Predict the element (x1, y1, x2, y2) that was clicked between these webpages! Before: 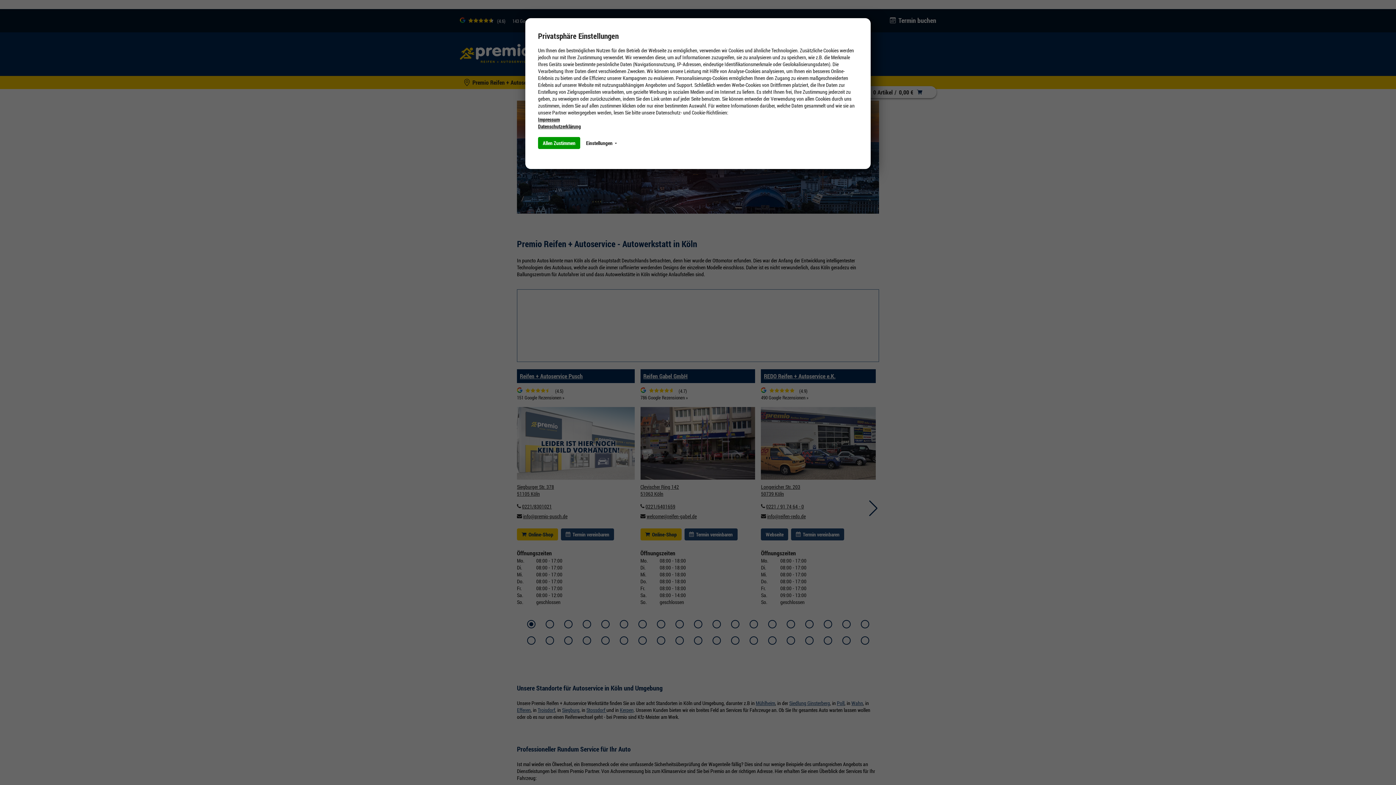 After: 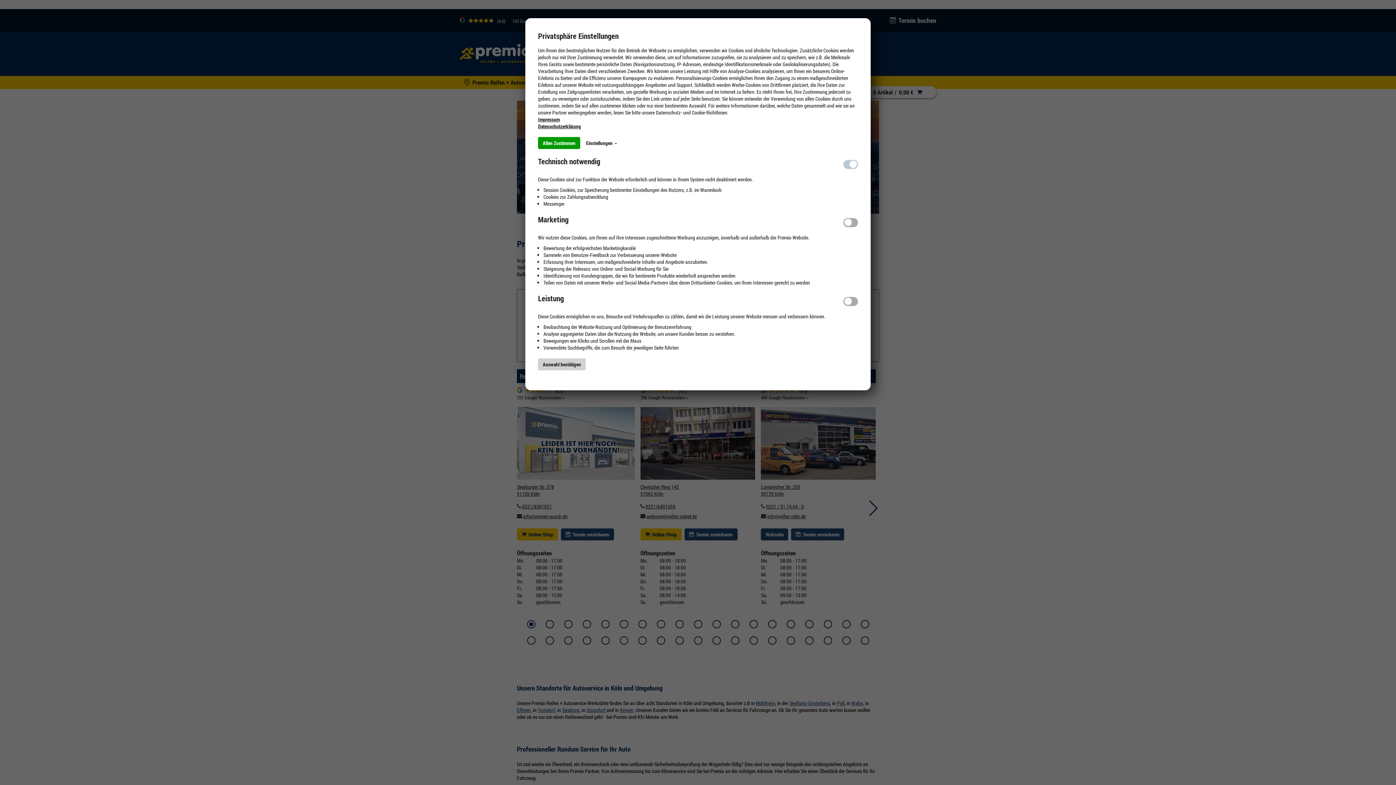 Action: bbox: (581, 137, 621, 149) label: Einstellungen 